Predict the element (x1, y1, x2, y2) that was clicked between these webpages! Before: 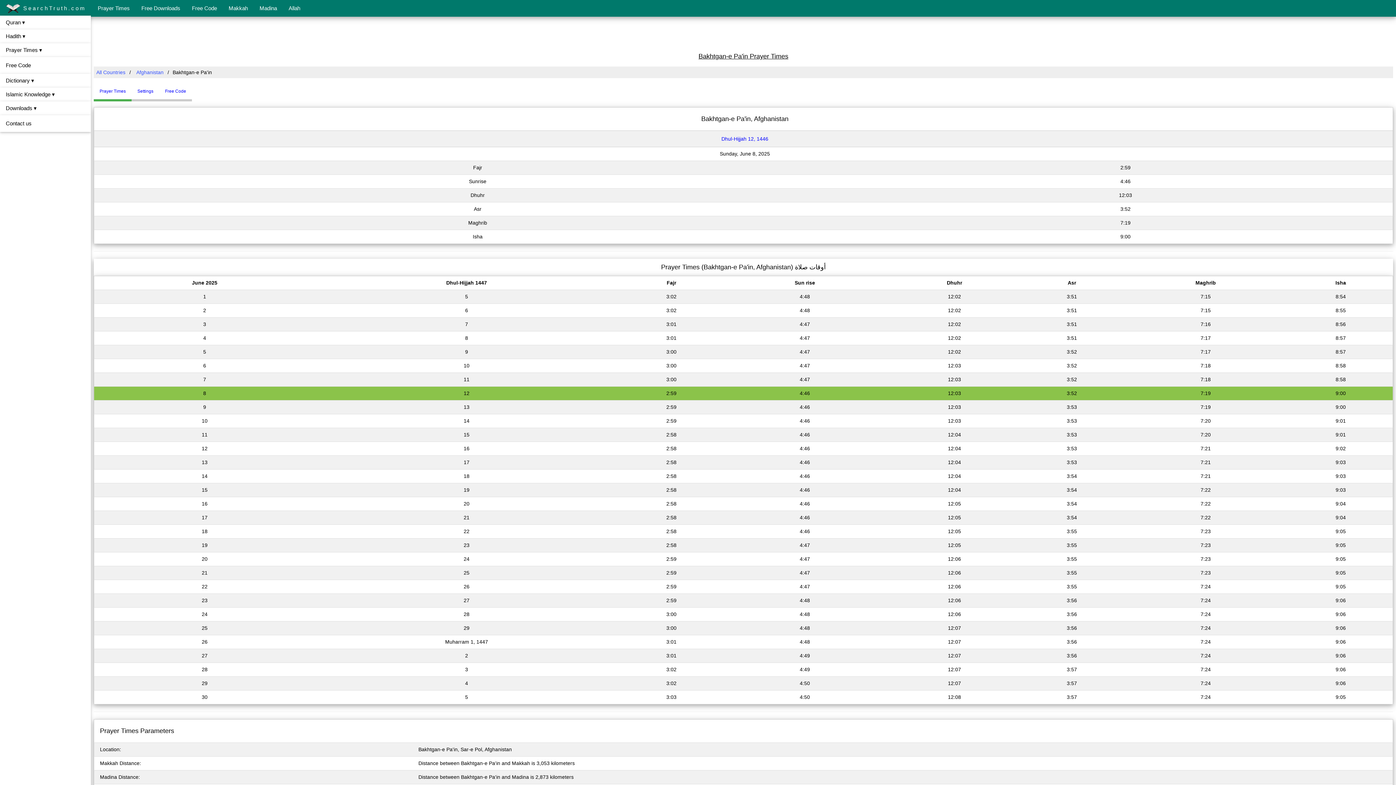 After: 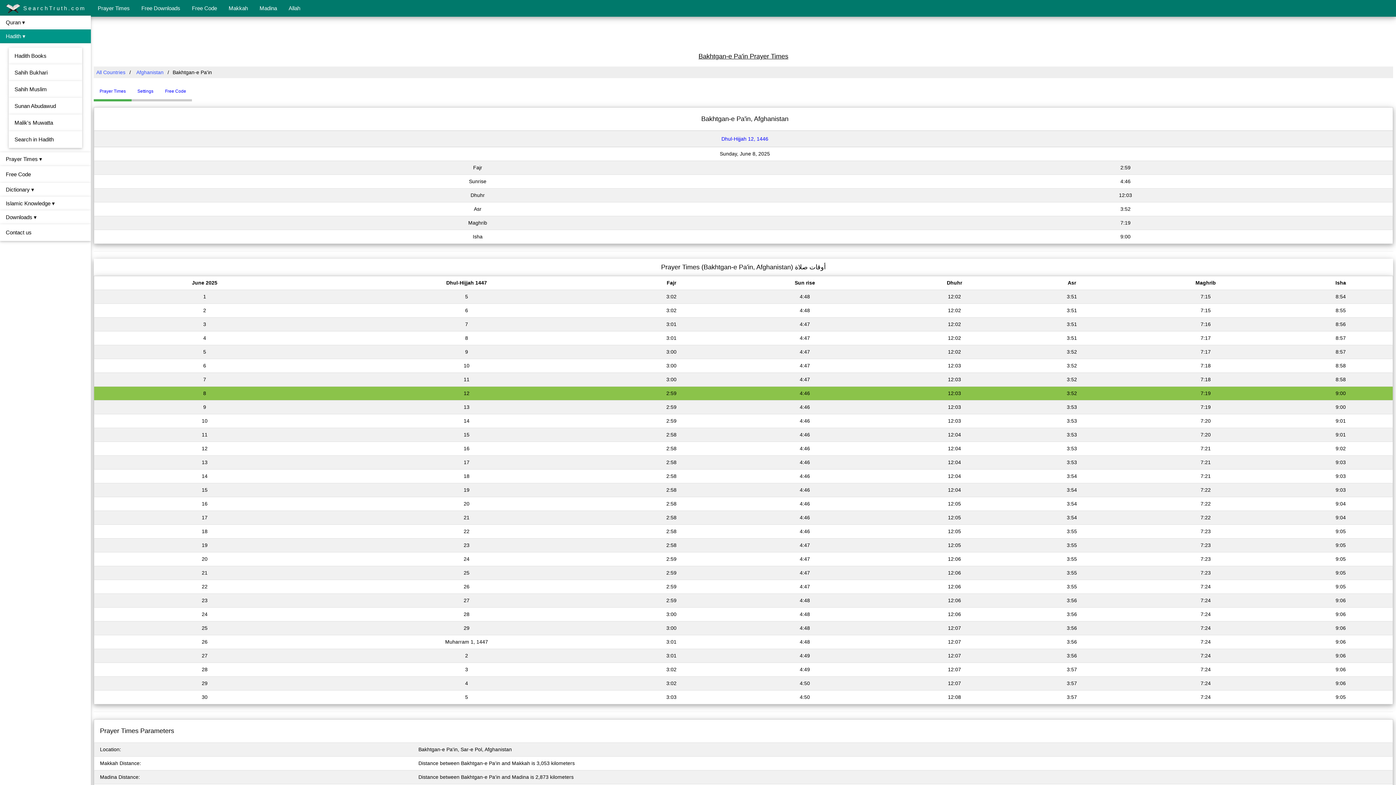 Action: bbox: (0, 29, 90, 43) label: Hadith ▾